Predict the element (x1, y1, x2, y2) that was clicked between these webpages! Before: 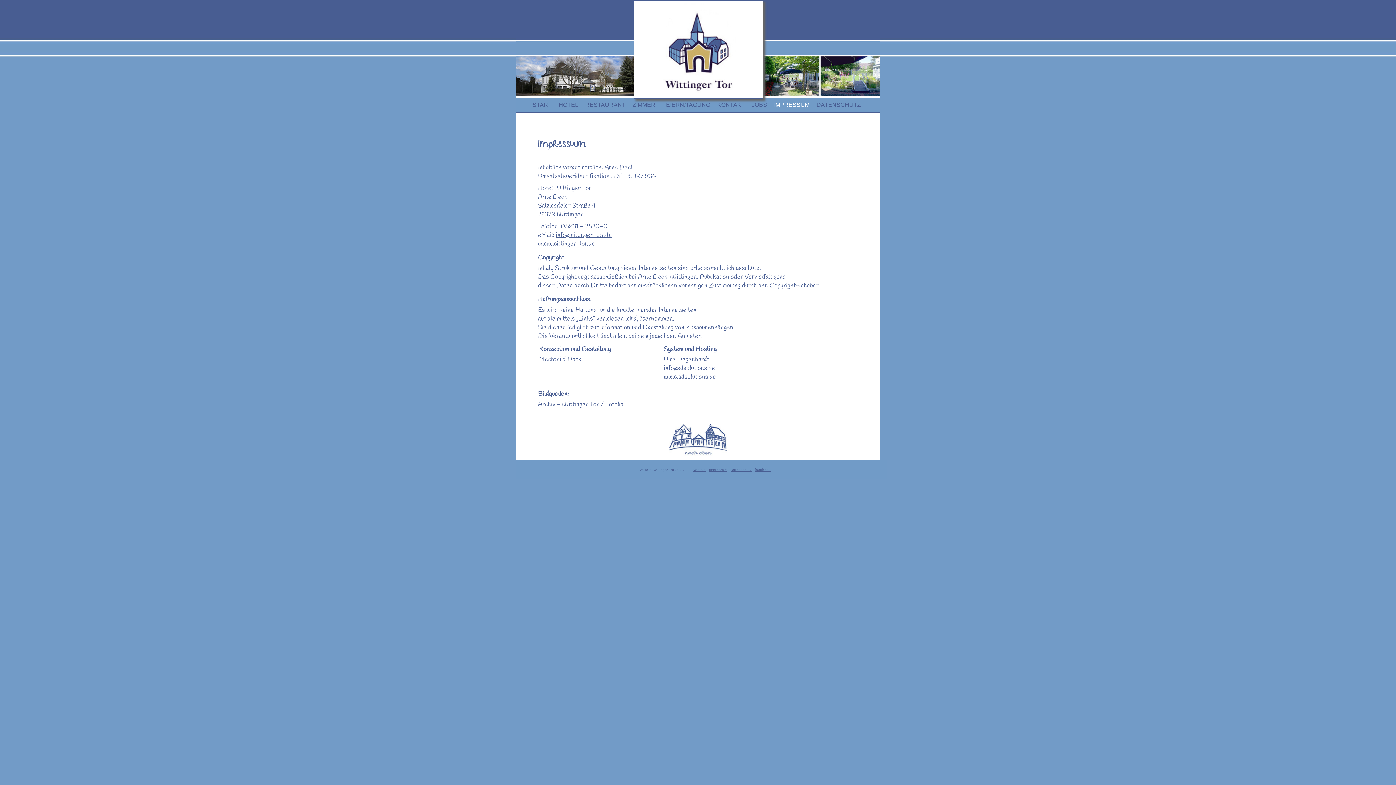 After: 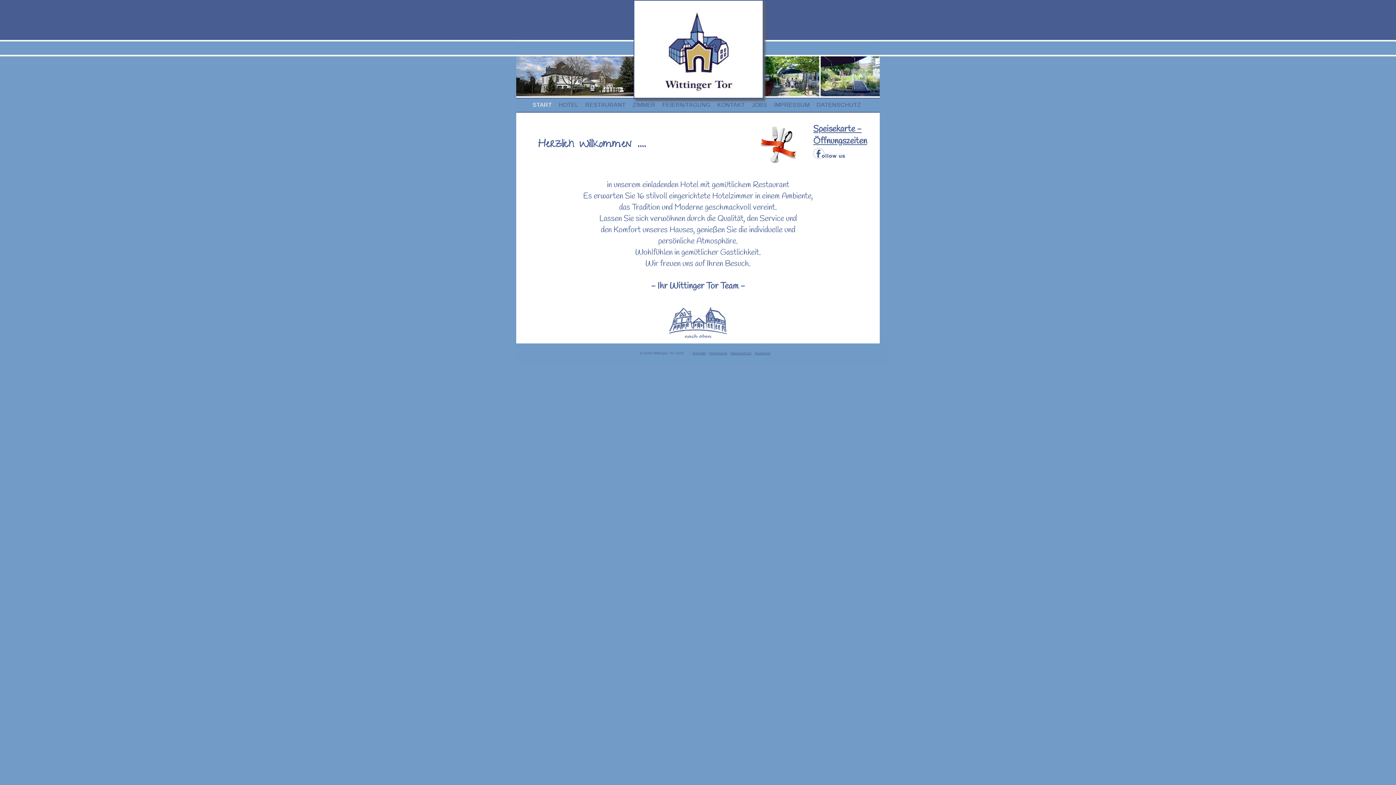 Action: label: START bbox: (532, 101, 552, 108)